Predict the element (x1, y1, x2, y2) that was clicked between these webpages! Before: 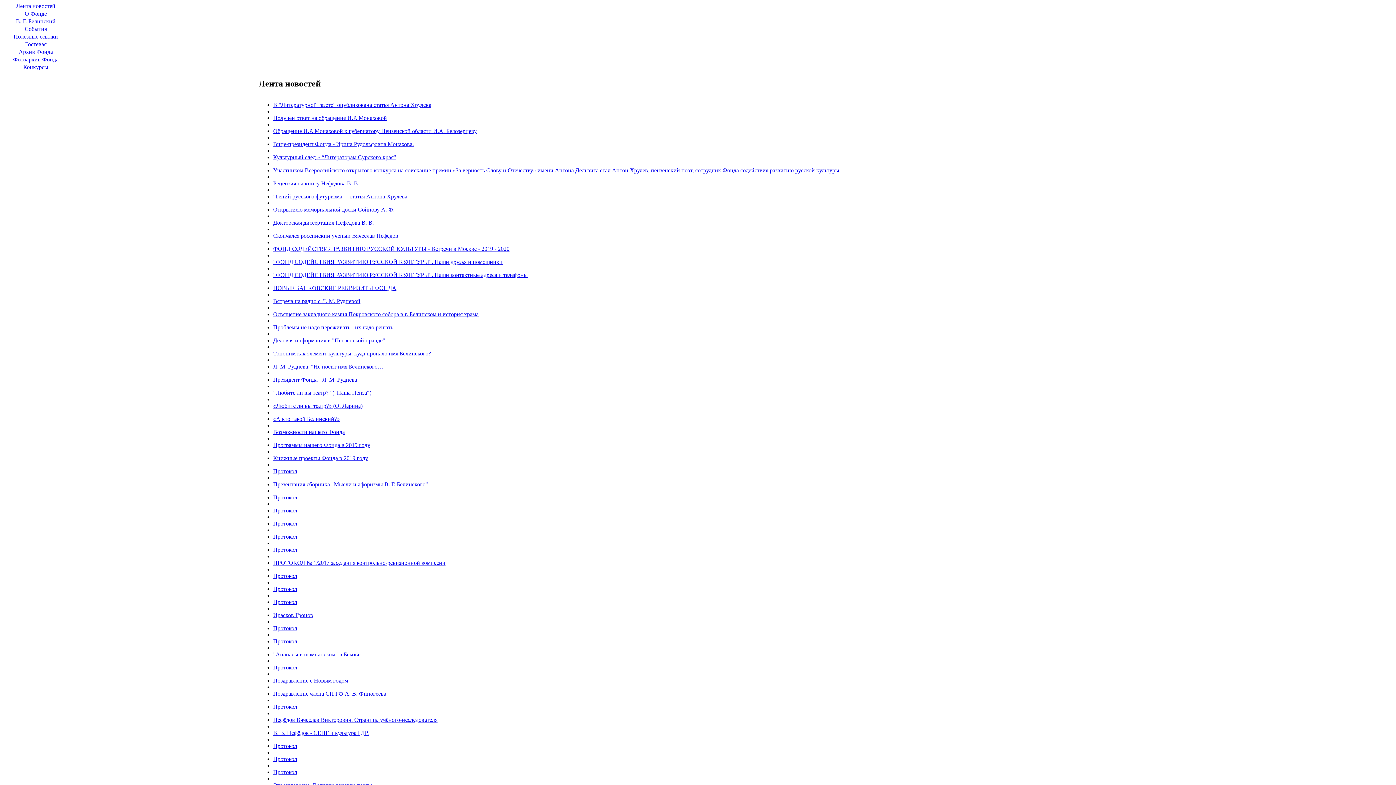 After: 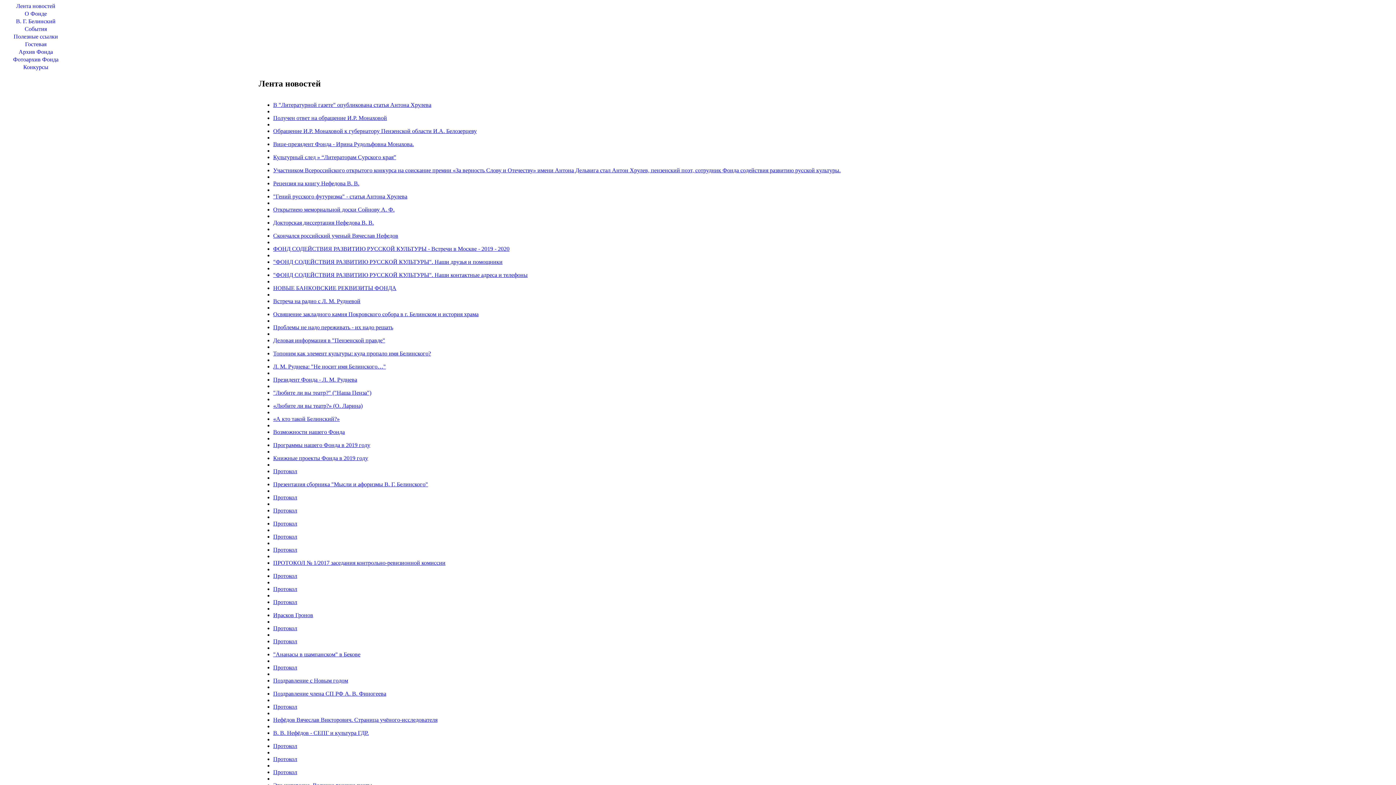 Action: bbox: (2, 33, 68, 41) label: Полезные ссылки